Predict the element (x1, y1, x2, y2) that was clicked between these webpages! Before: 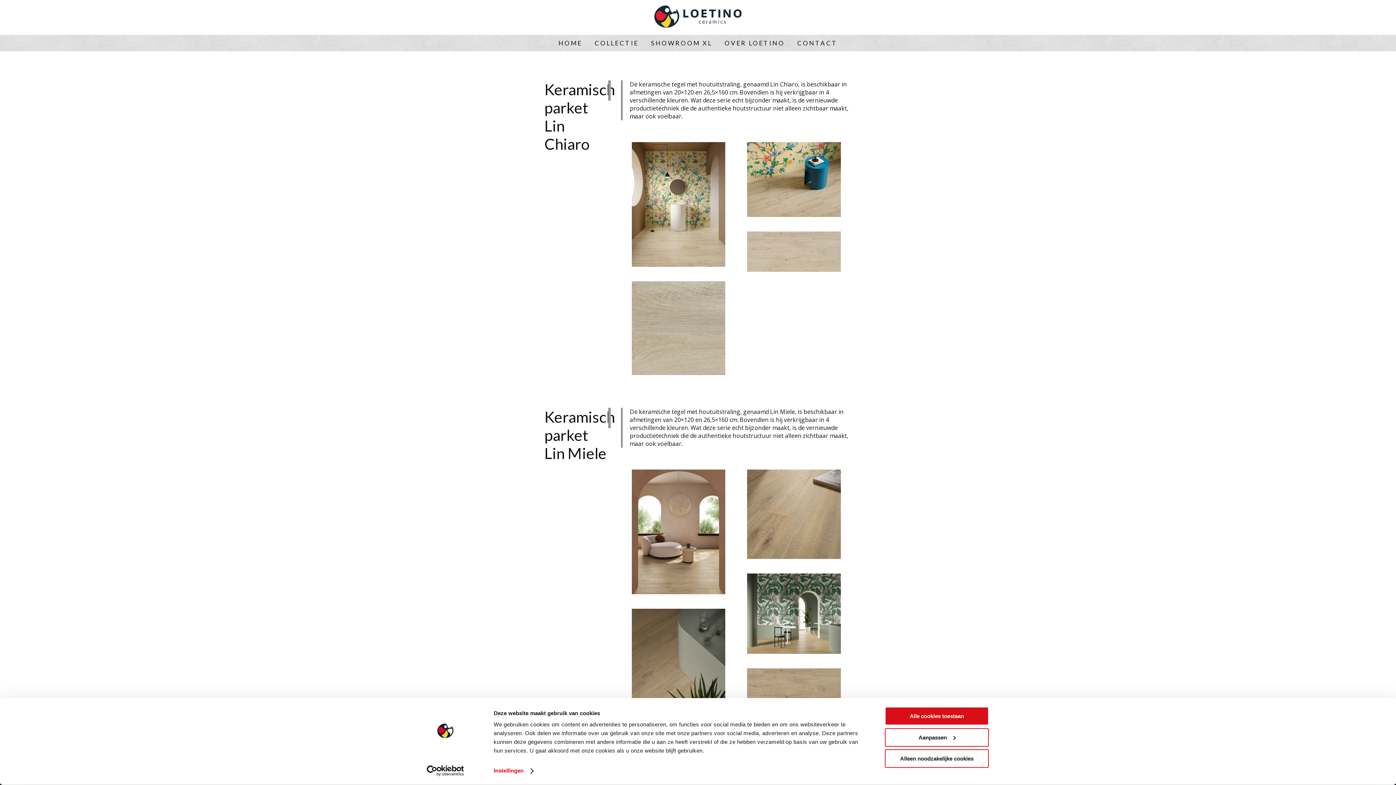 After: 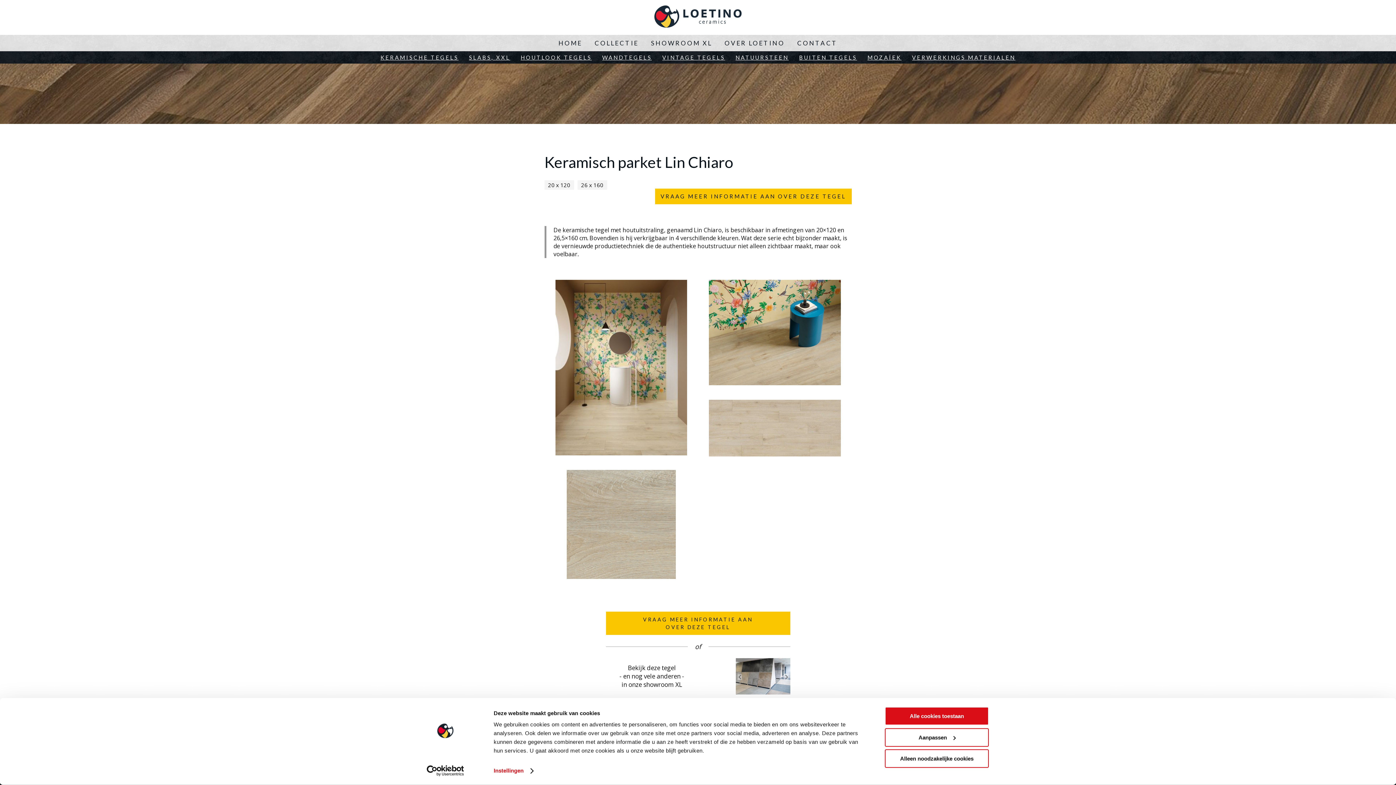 Action: label: Keramisch parket Lin Chiaro bbox: (544, 80, 615, 153)